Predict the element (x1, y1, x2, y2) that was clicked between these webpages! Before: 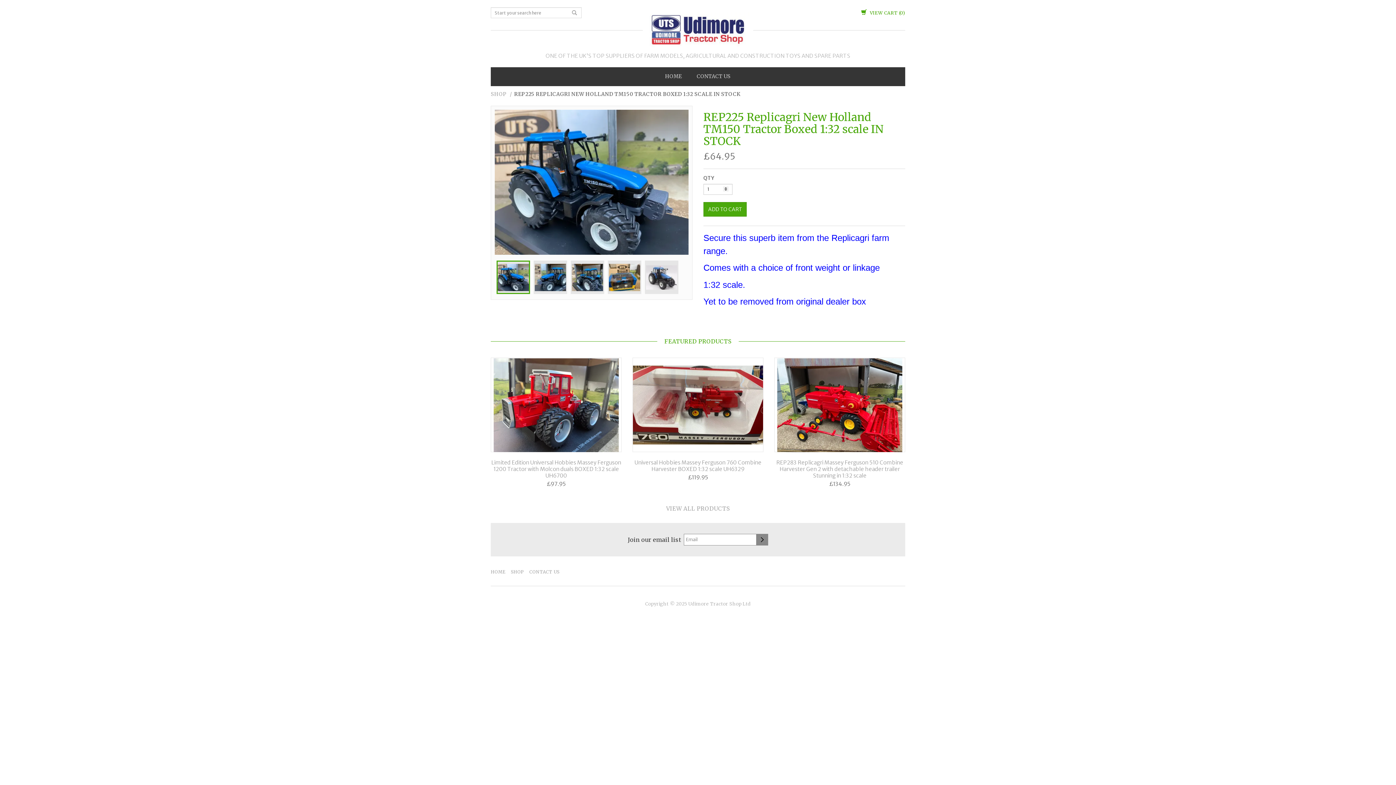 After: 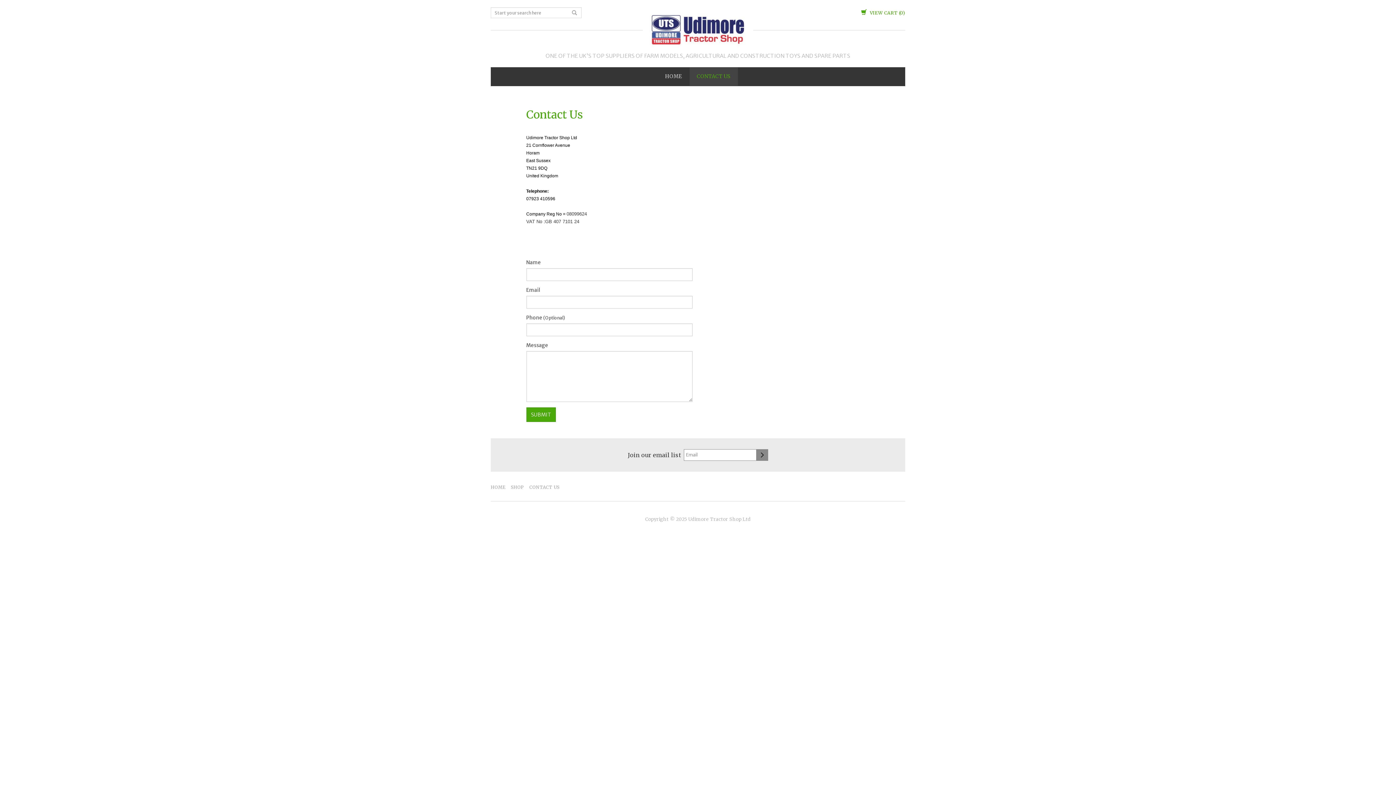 Action: bbox: (689, 67, 738, 85) label: CONTACT US